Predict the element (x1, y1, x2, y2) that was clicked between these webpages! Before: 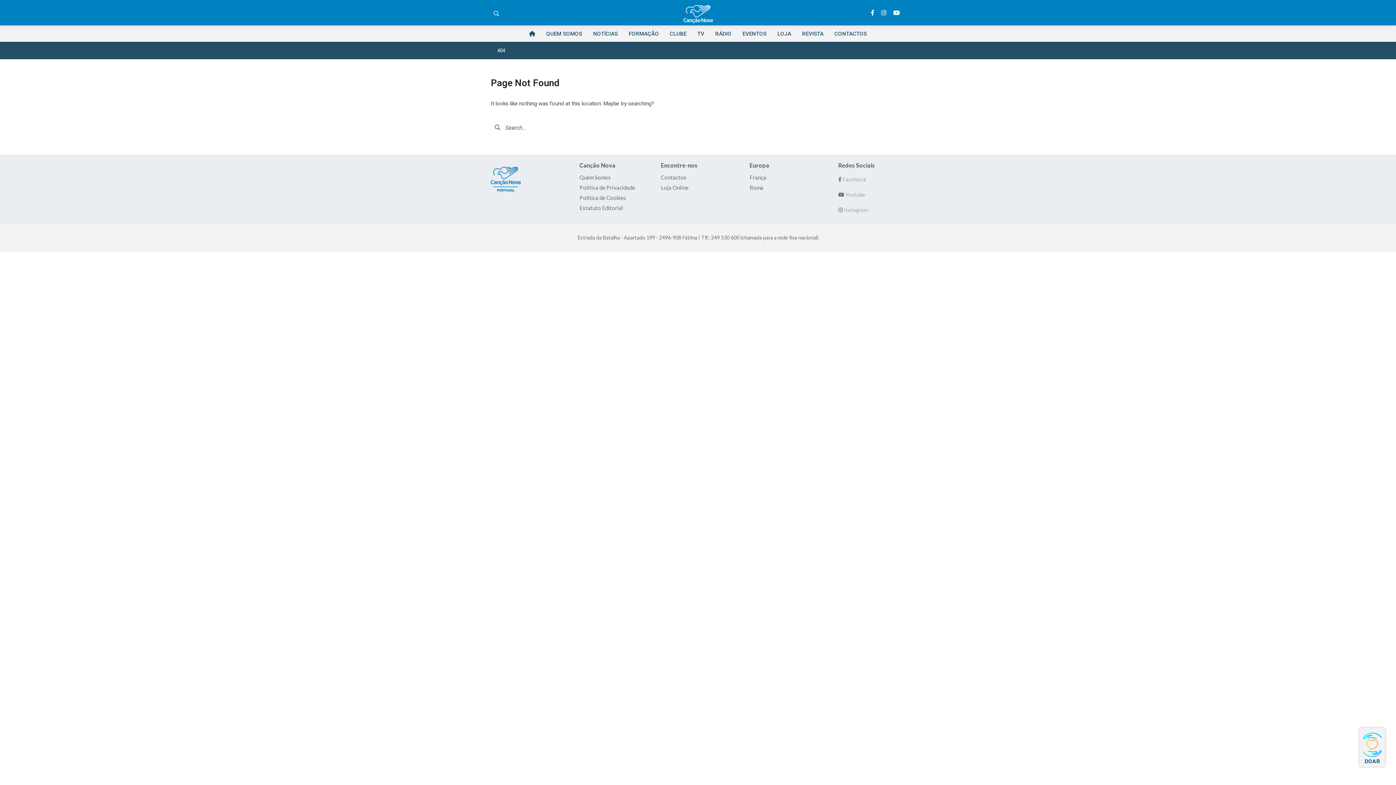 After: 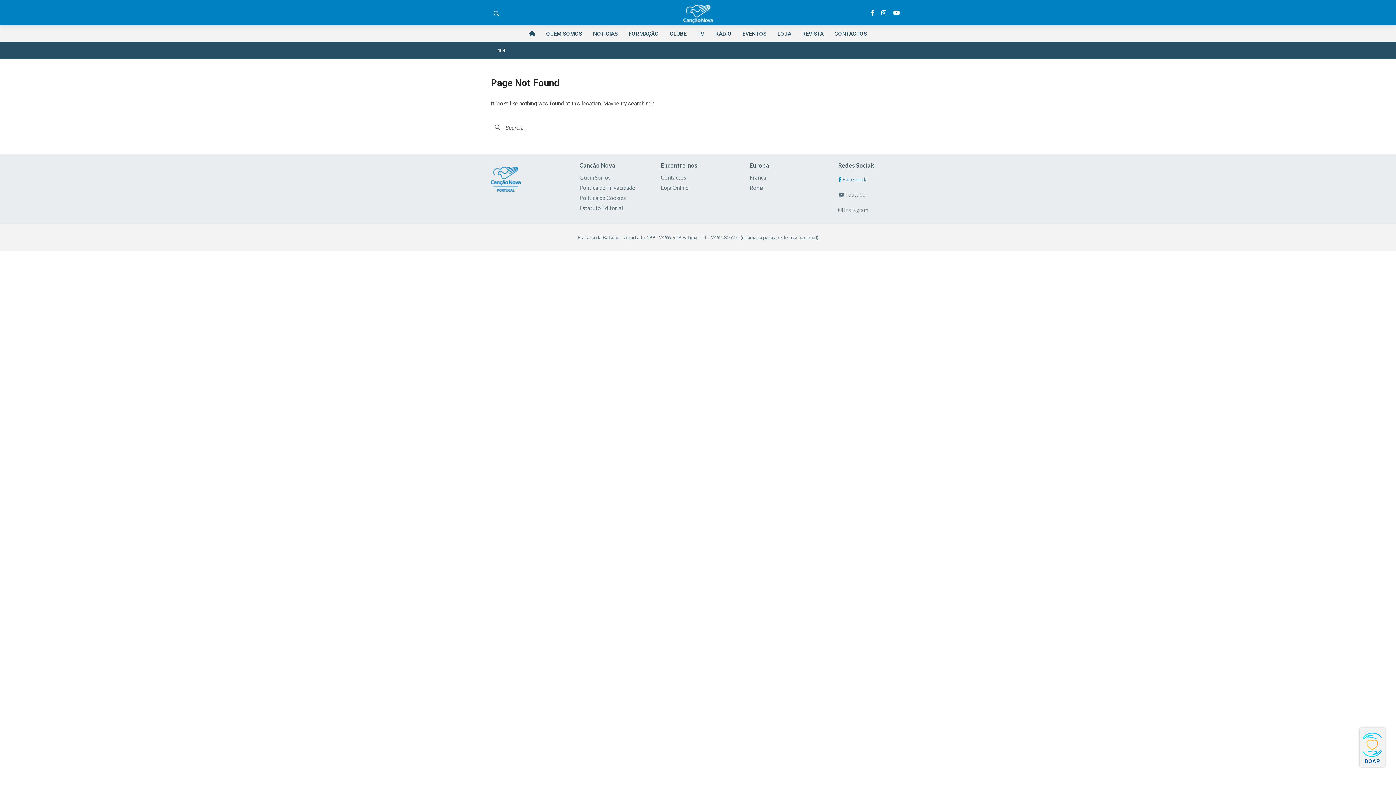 Action: label:  Facebook bbox: (838, 176, 866, 182)